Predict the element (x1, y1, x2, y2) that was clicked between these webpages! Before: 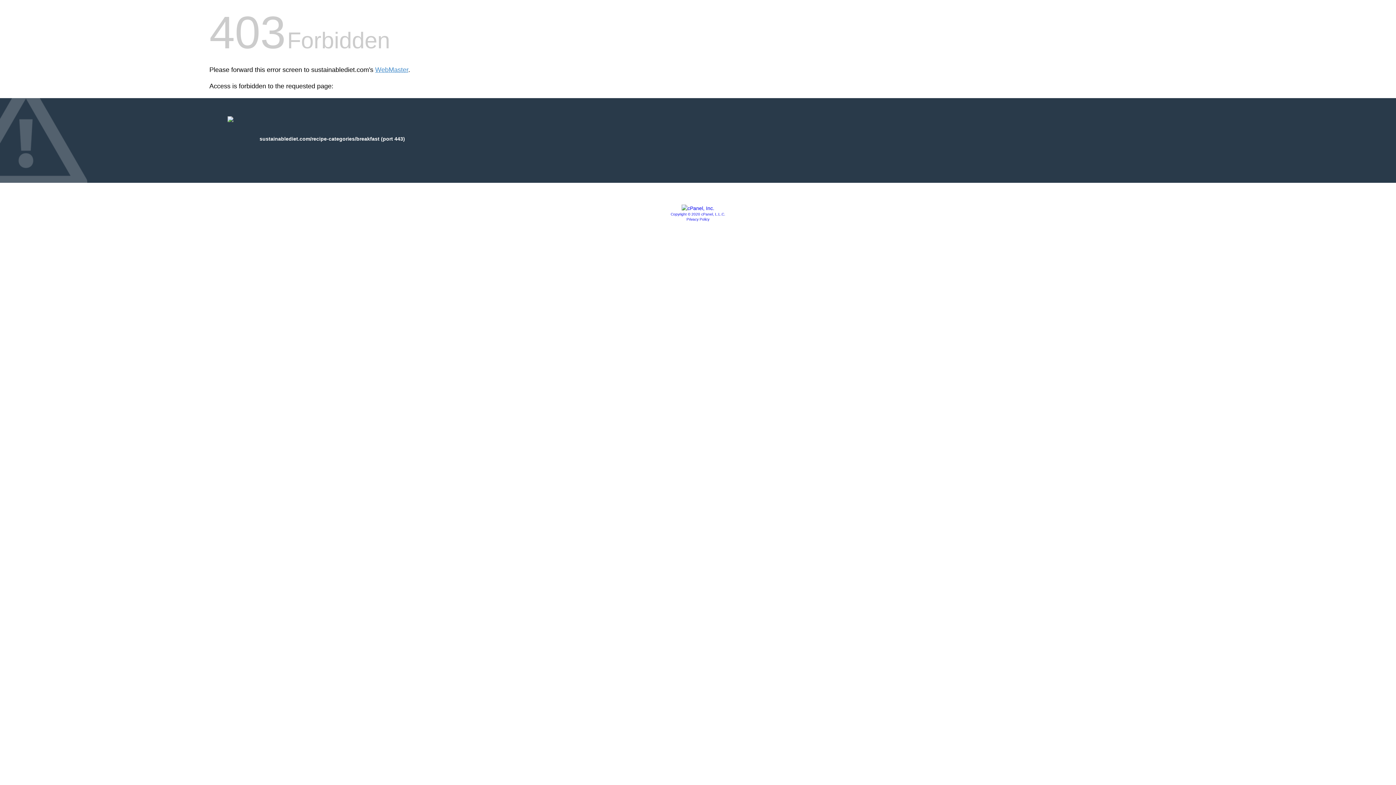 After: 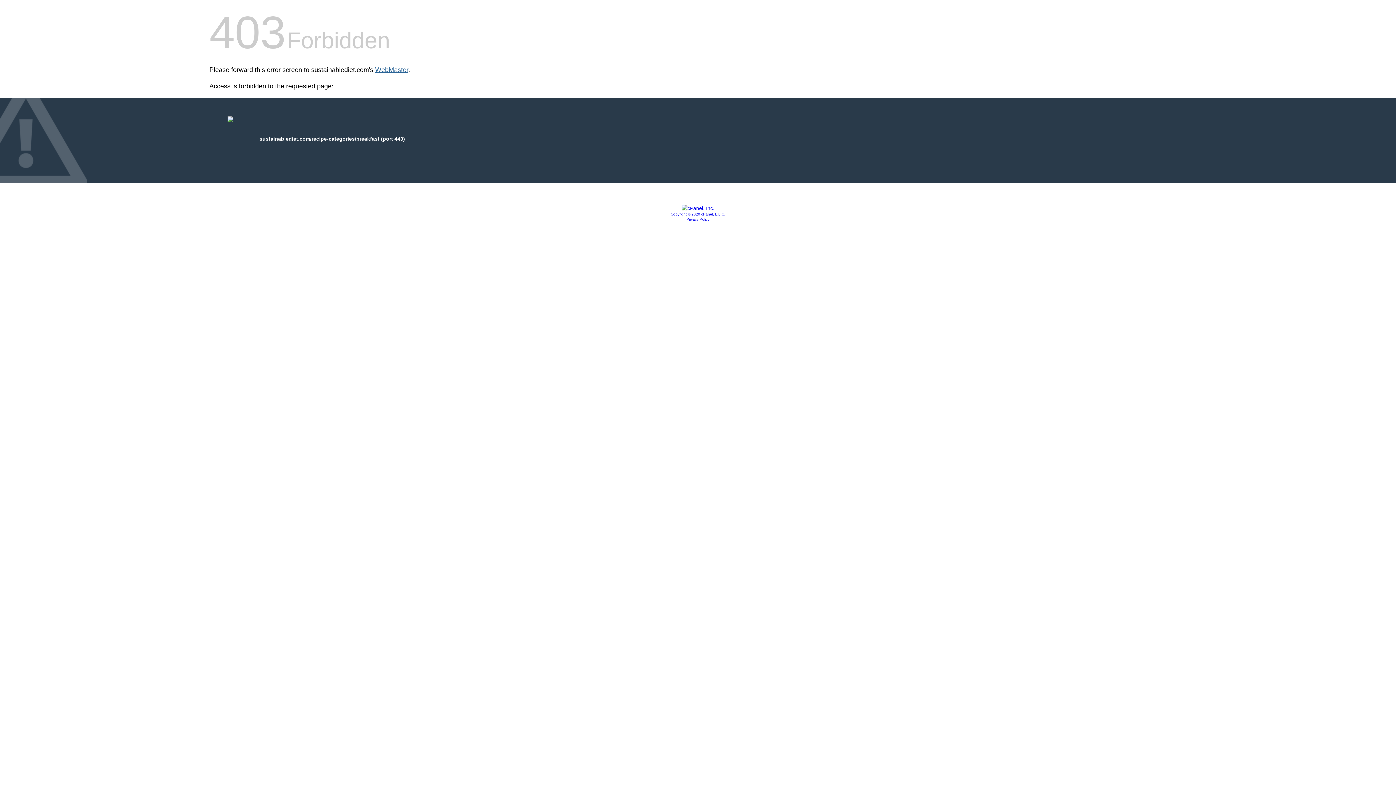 Action: label: WebMaster bbox: (375, 66, 408, 73)